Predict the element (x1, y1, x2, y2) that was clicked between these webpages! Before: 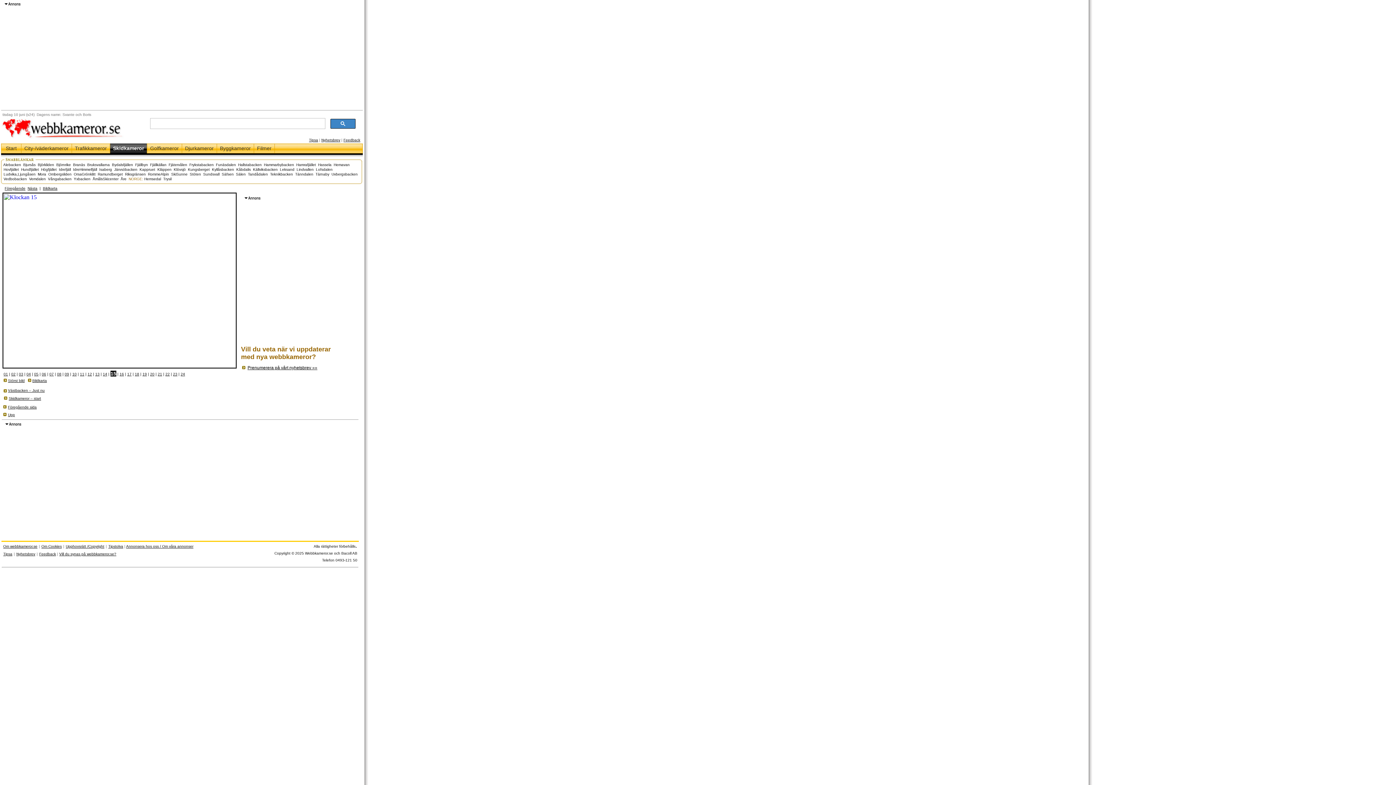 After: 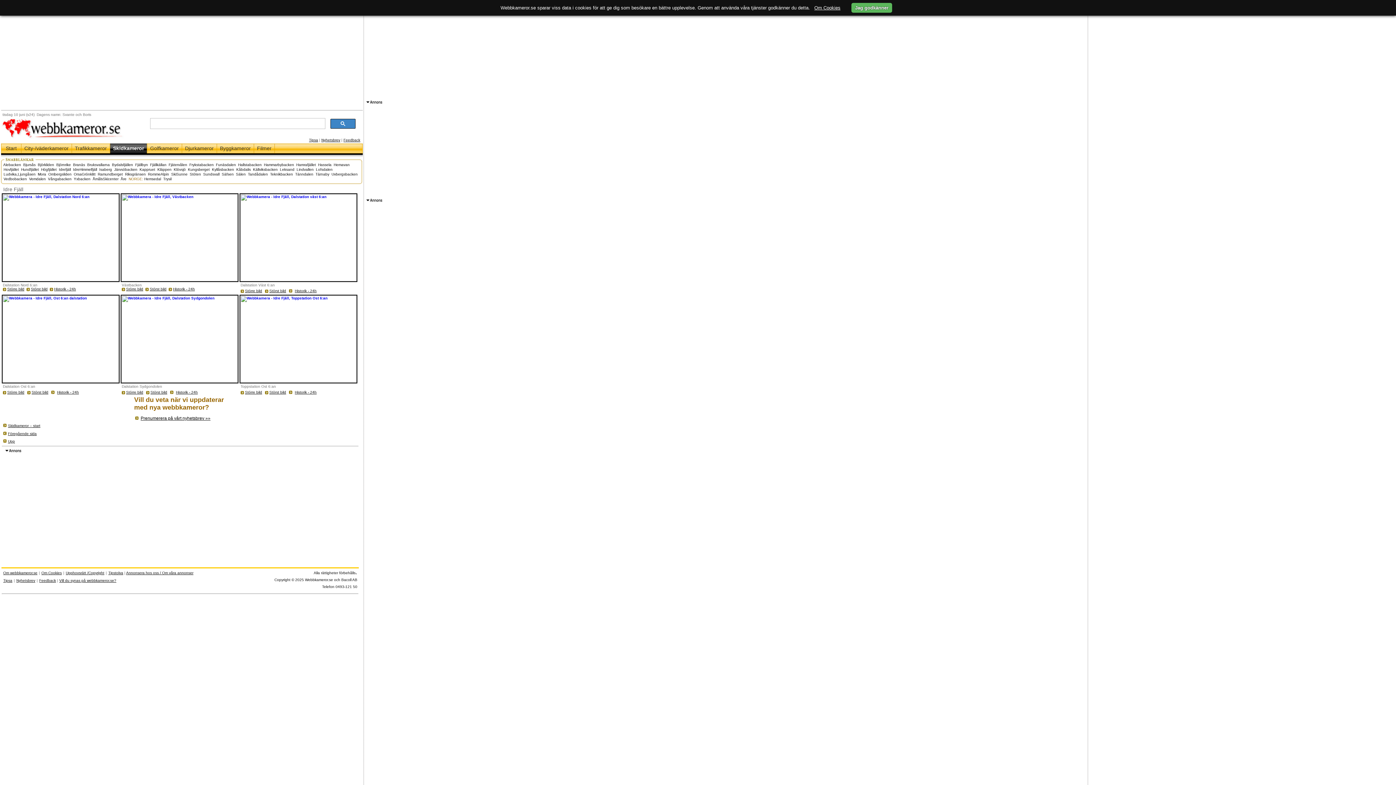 Action: bbox: (58, 167, 70, 171) label: Idrefjäll